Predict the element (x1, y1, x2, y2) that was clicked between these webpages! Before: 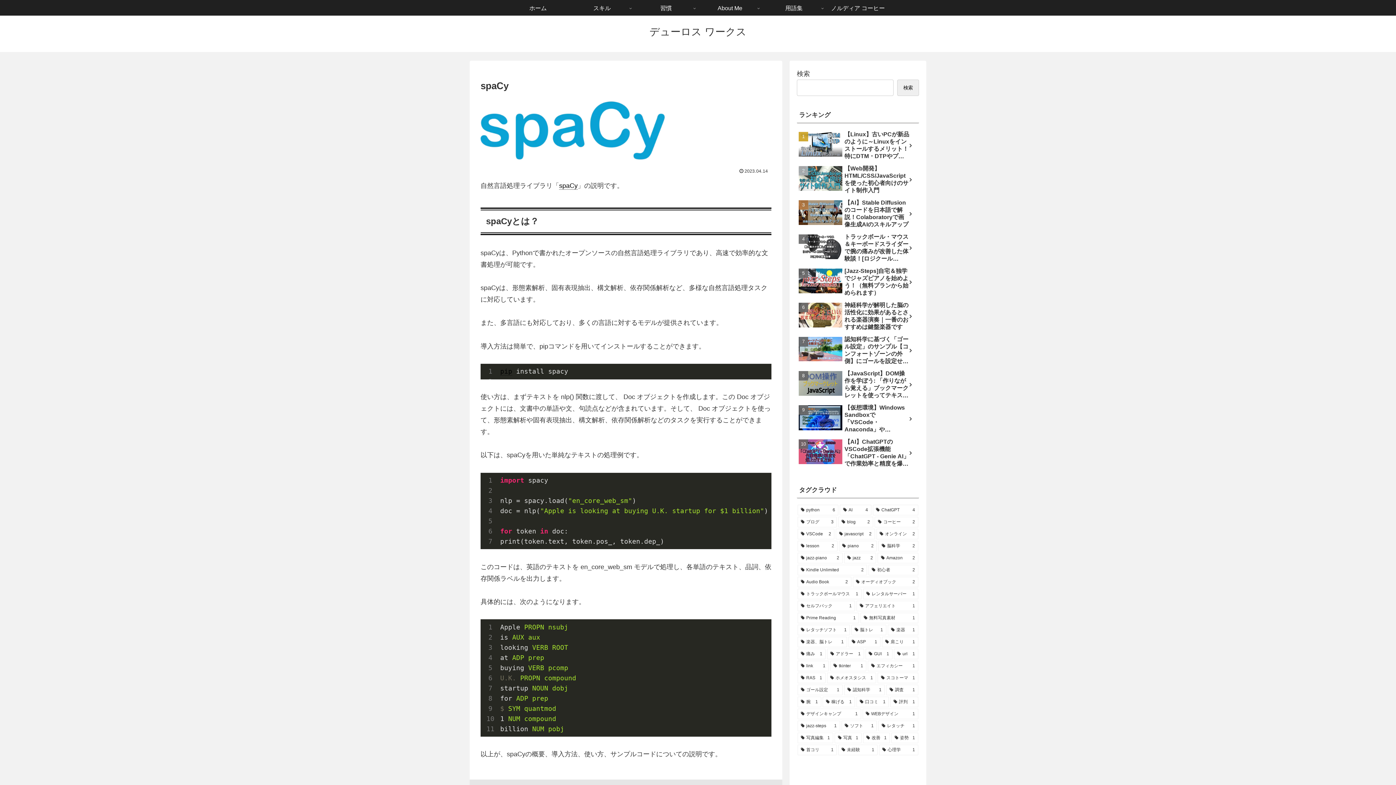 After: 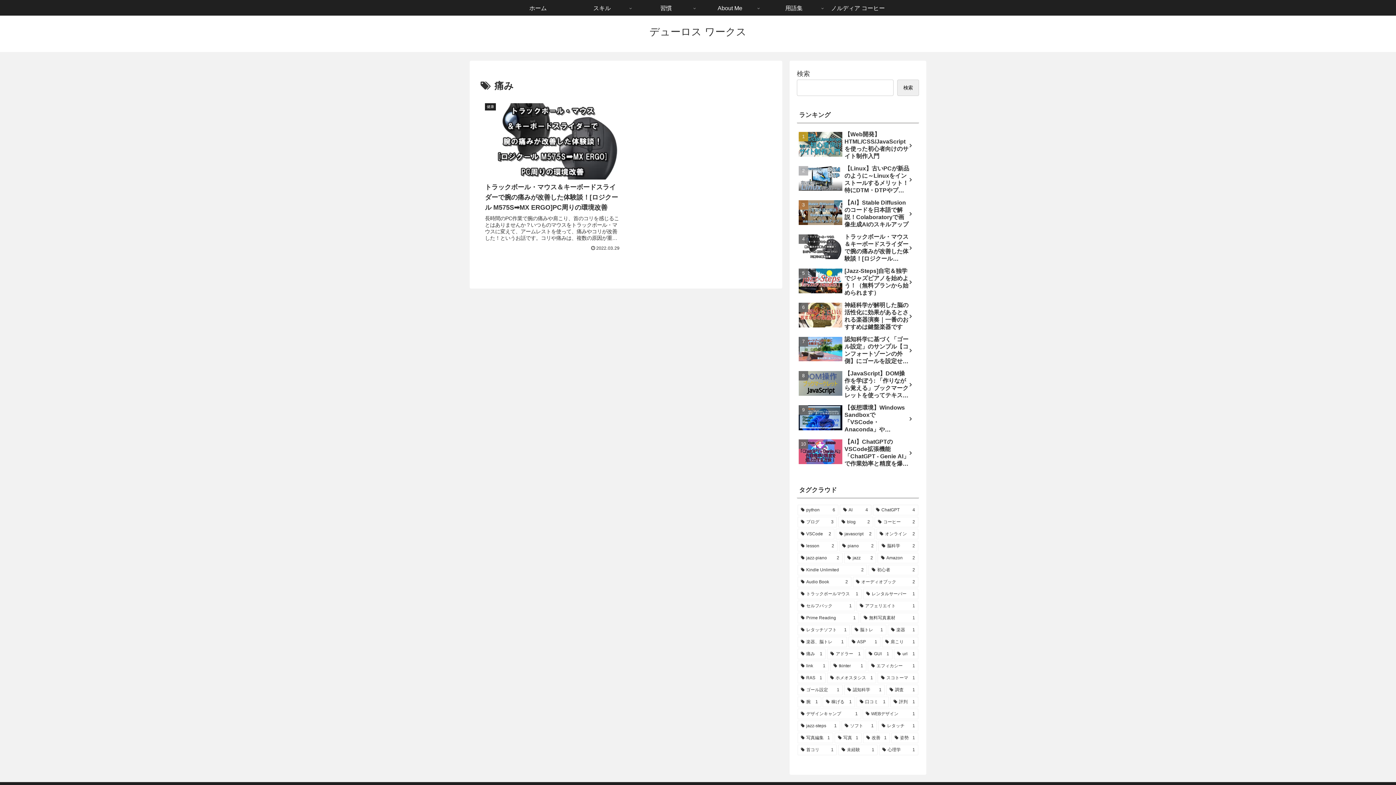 Action: label: 痛み (1個の項目) bbox: (797, 649, 825, 659)